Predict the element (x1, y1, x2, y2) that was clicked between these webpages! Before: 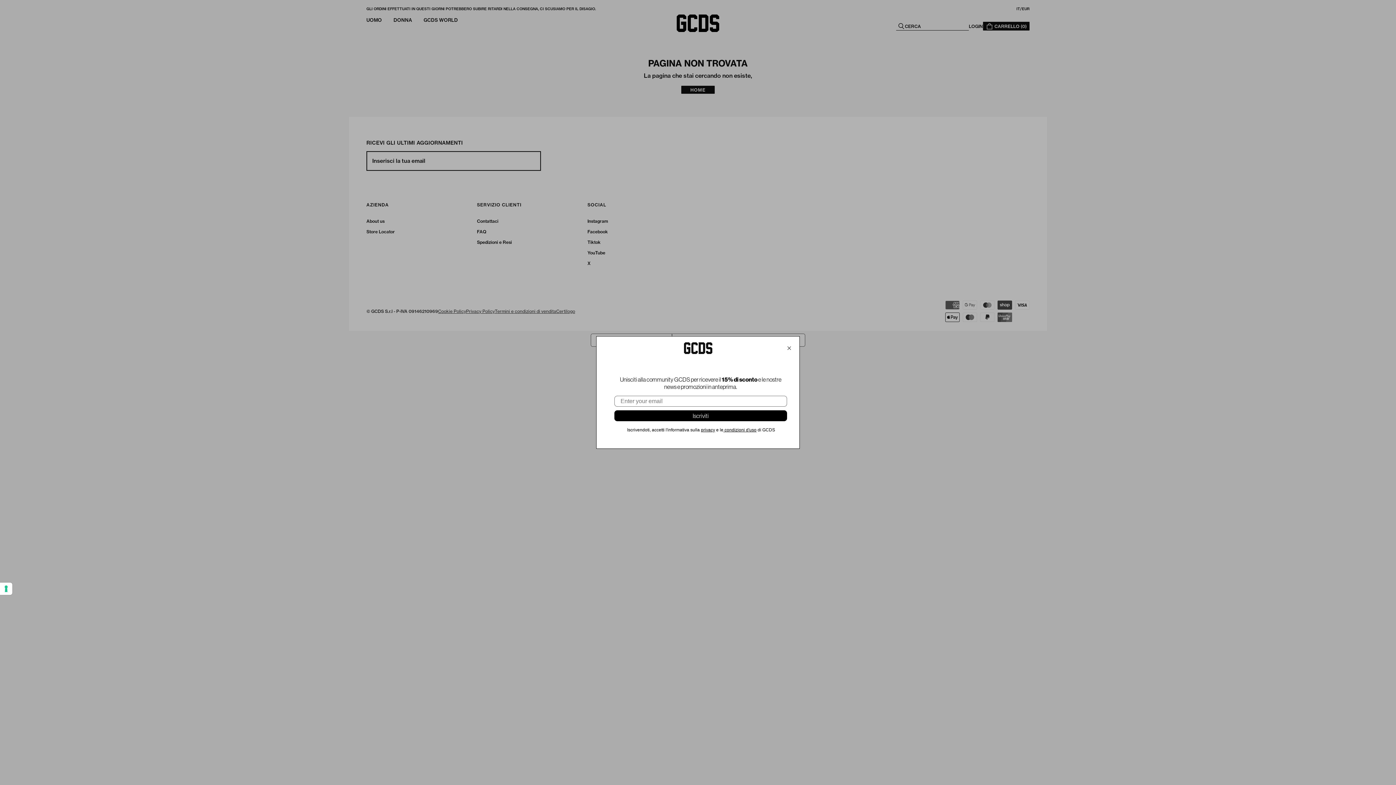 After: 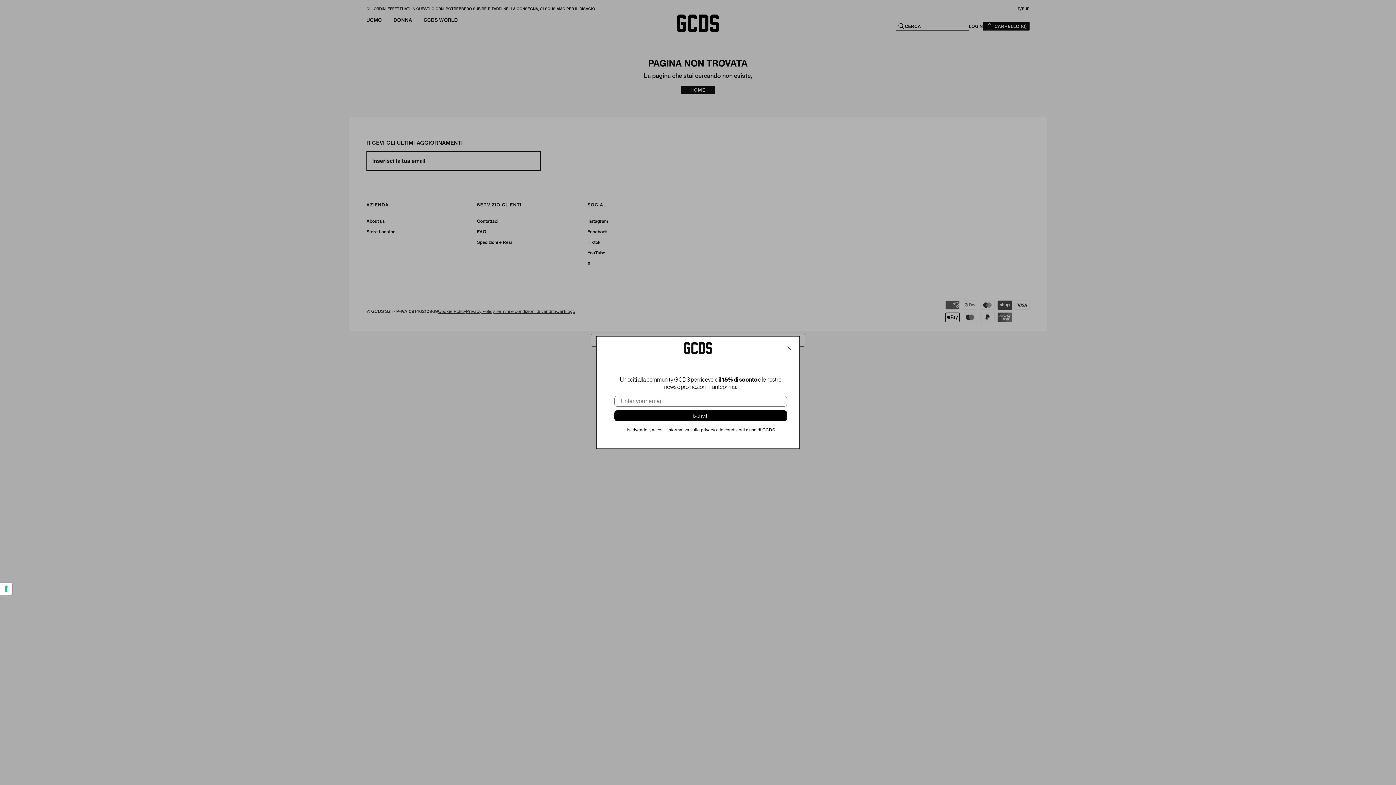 Action: bbox: (723, 427, 756, 432) label:  condizioni d'uso